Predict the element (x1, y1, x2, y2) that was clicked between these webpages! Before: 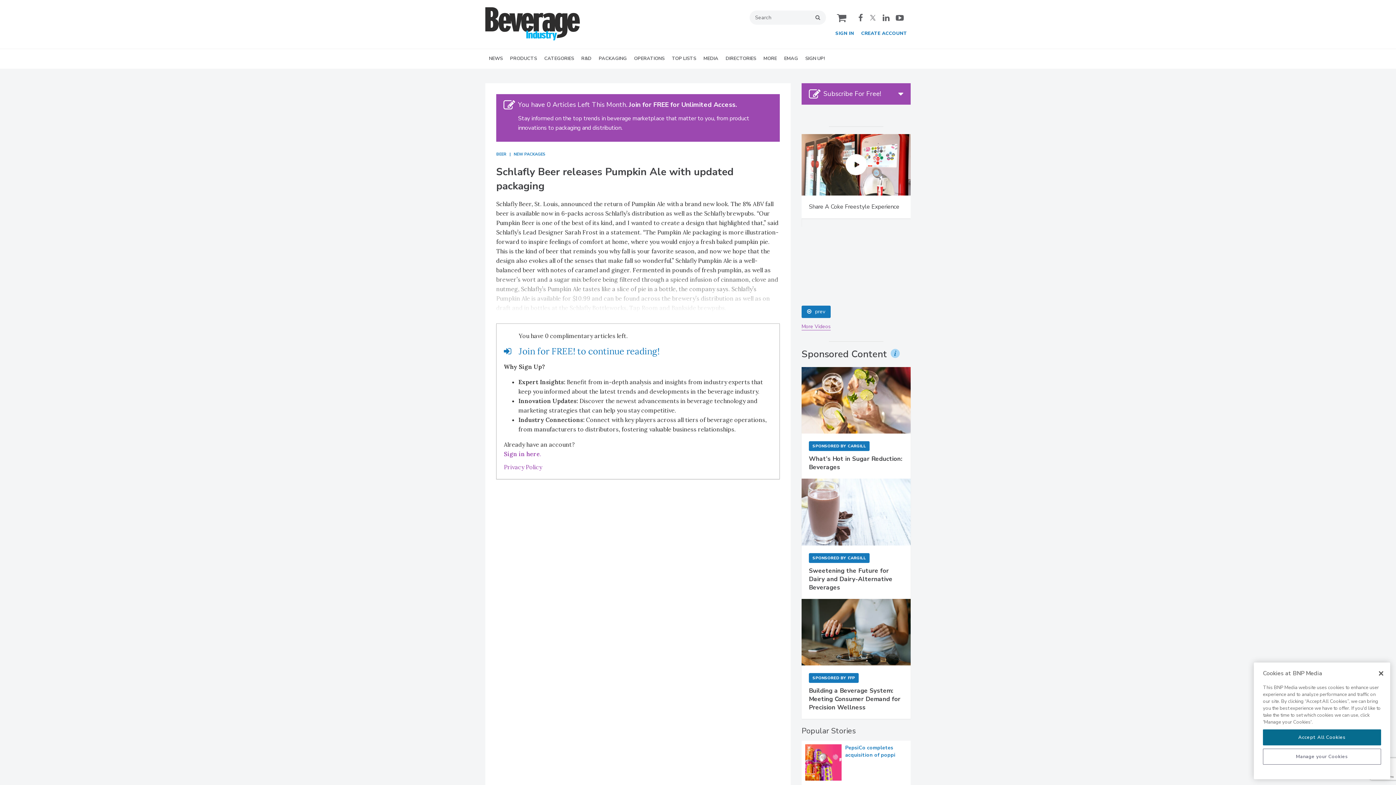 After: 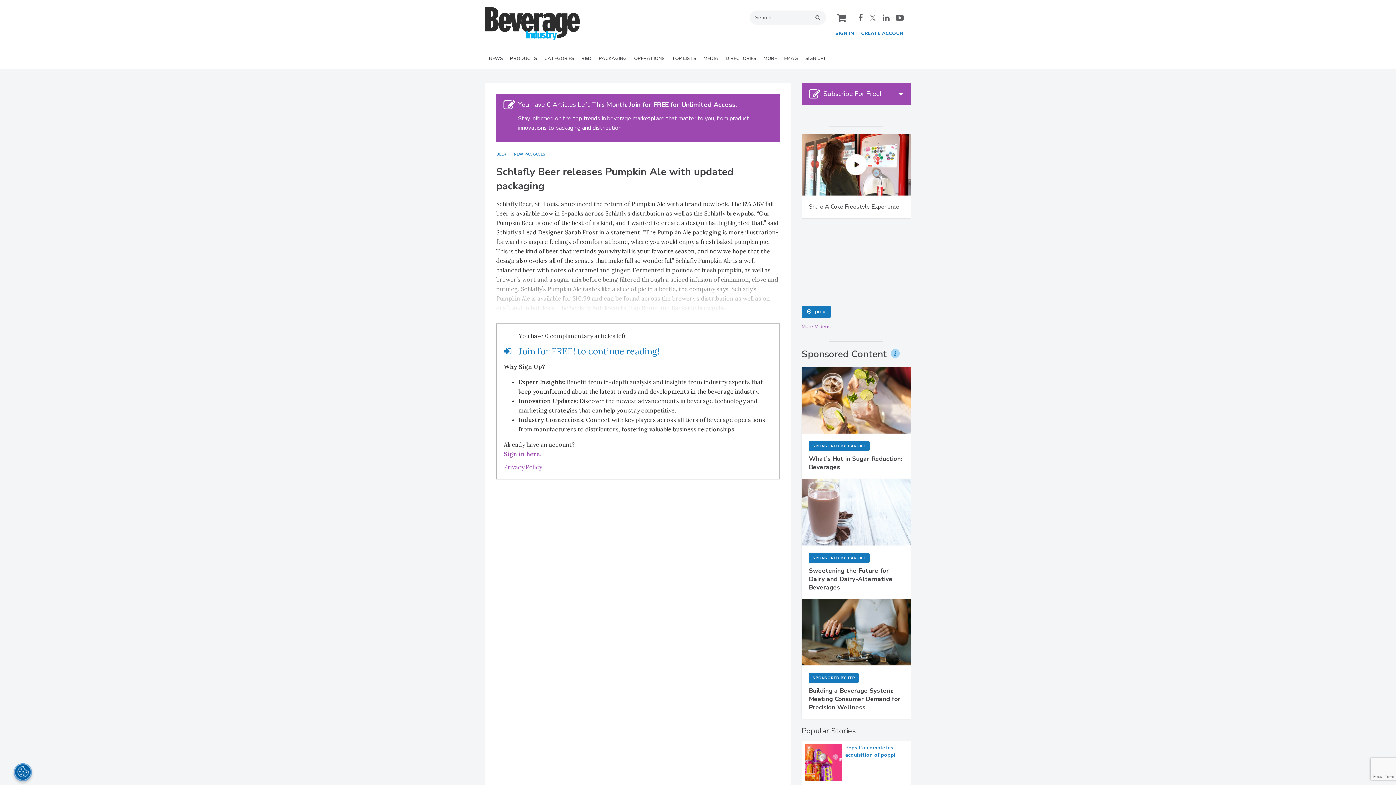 Action: label: Close bbox: (1373, 665, 1389, 681)